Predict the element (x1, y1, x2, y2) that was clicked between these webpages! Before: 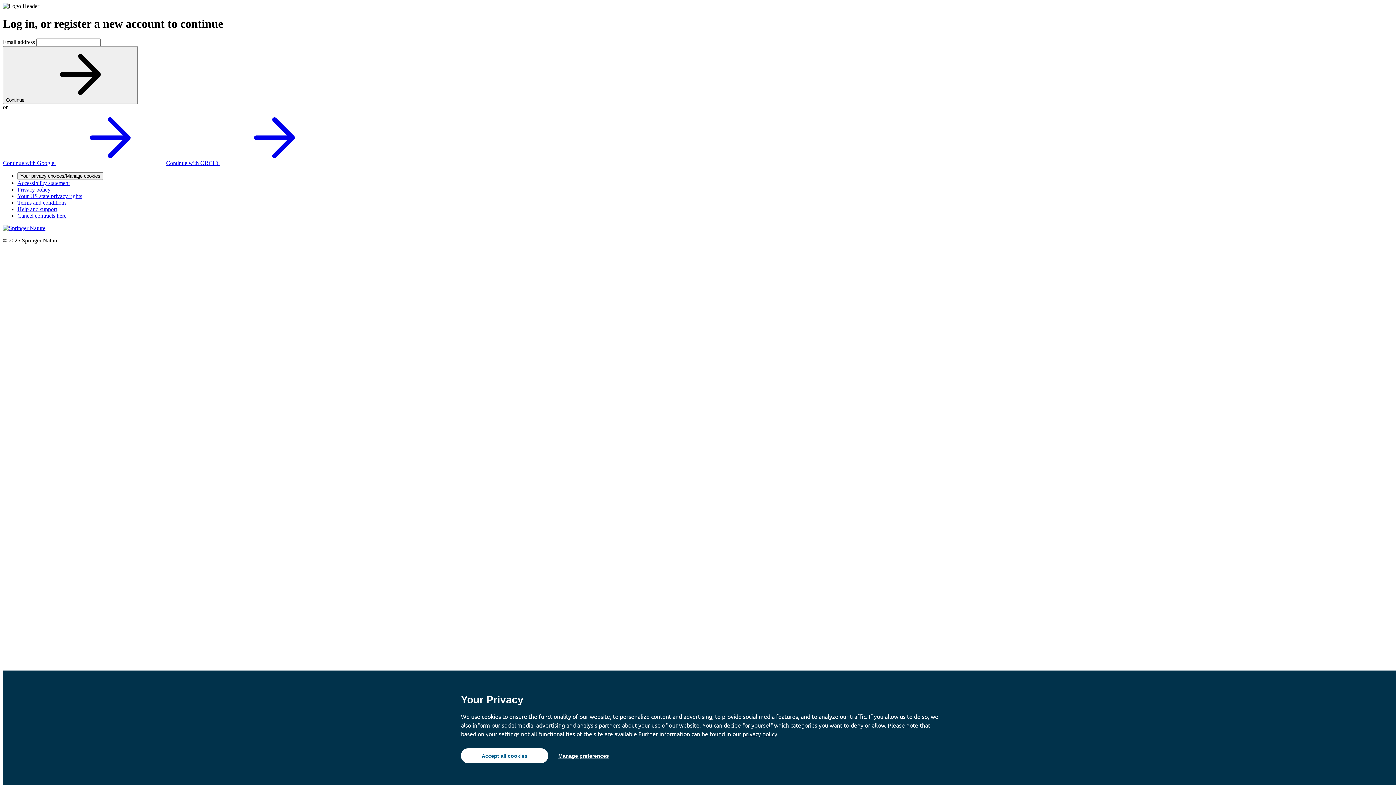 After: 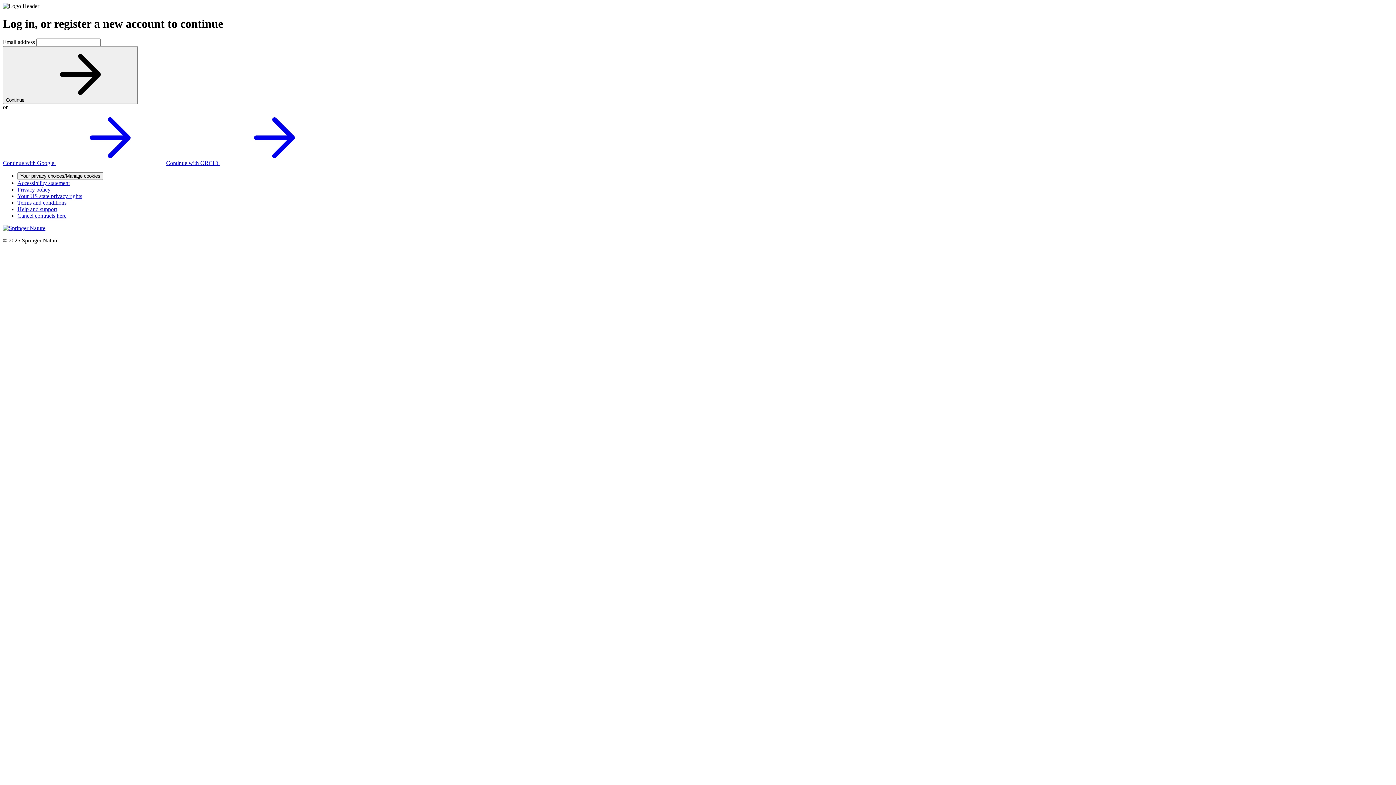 Action: bbox: (461, 748, 548, 763) label: Accept all cookies